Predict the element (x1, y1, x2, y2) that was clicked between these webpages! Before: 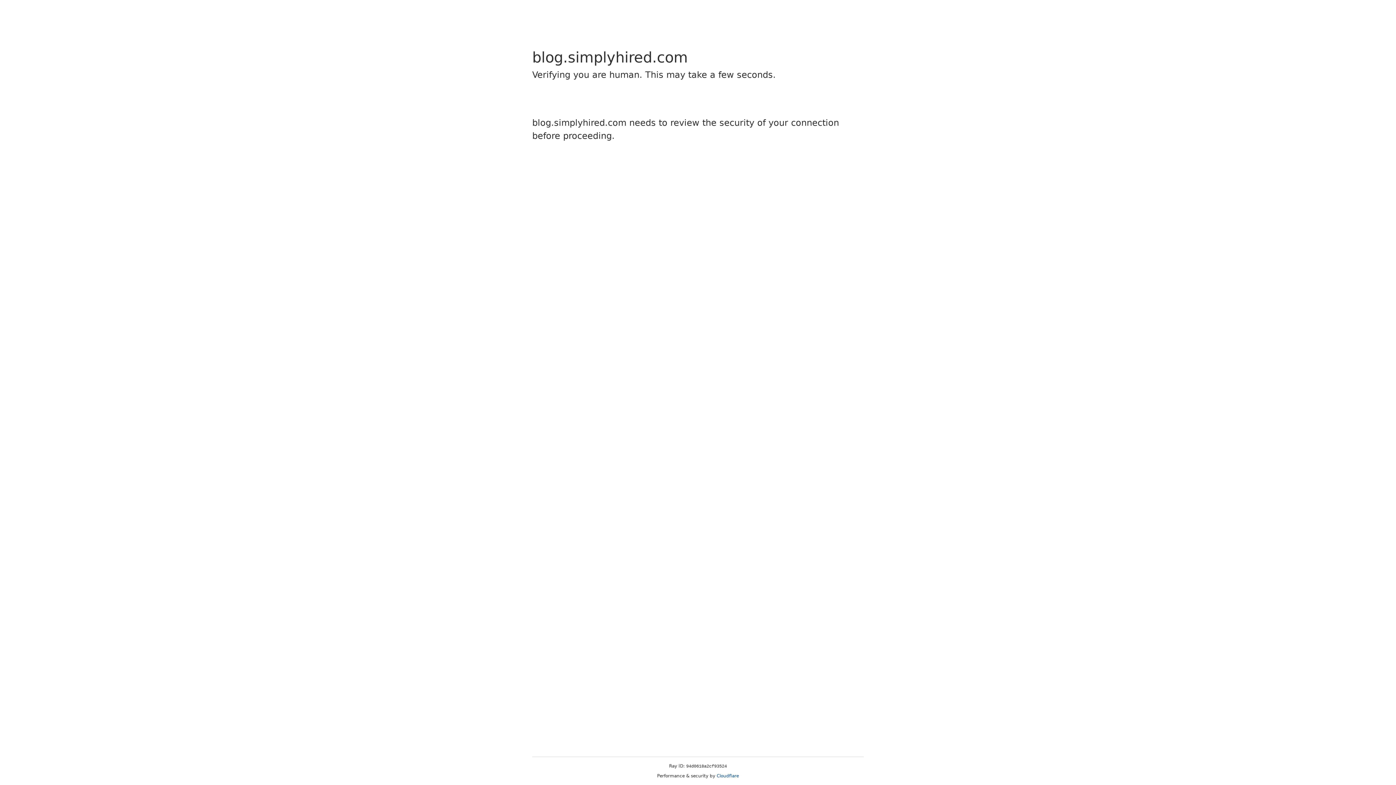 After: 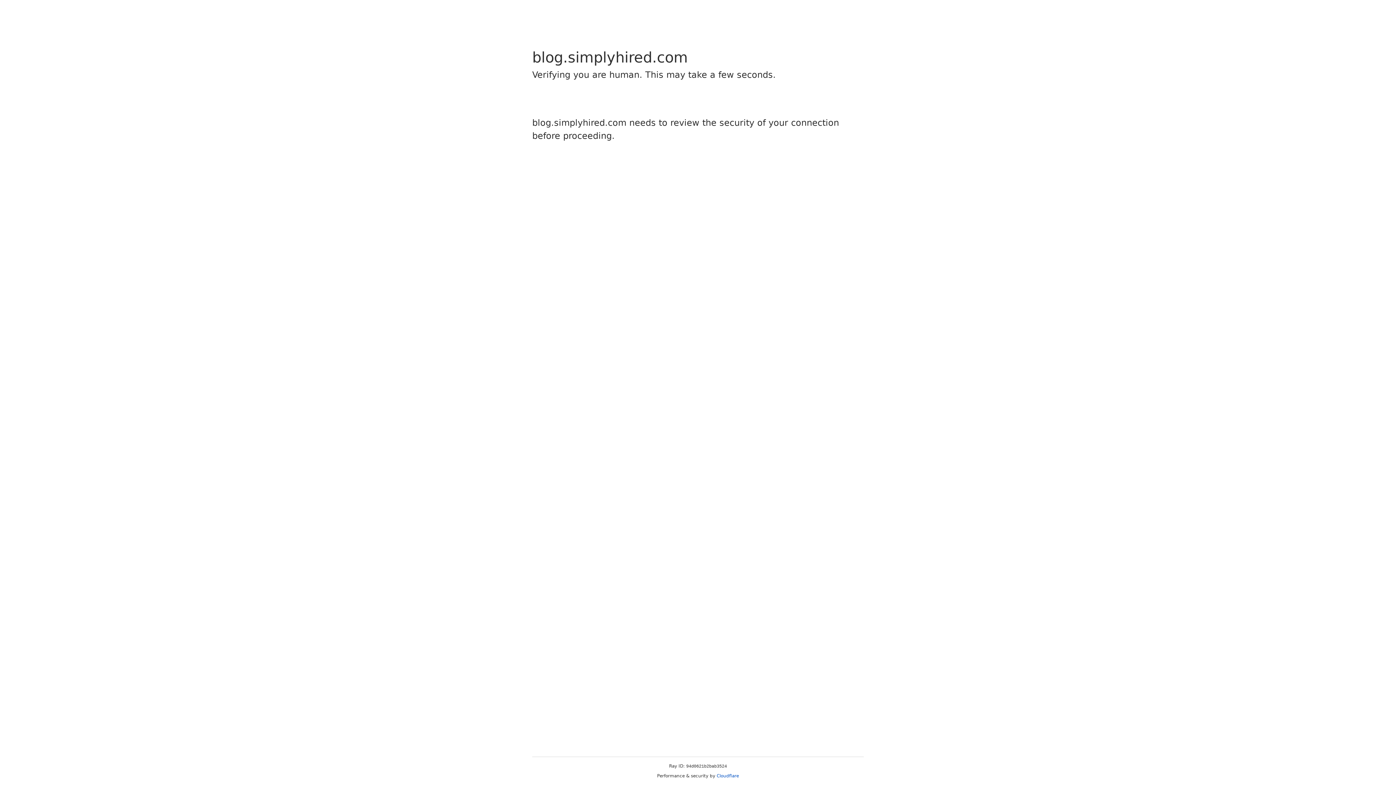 Action: bbox: (716, 773, 739, 778) label: Cloudflare